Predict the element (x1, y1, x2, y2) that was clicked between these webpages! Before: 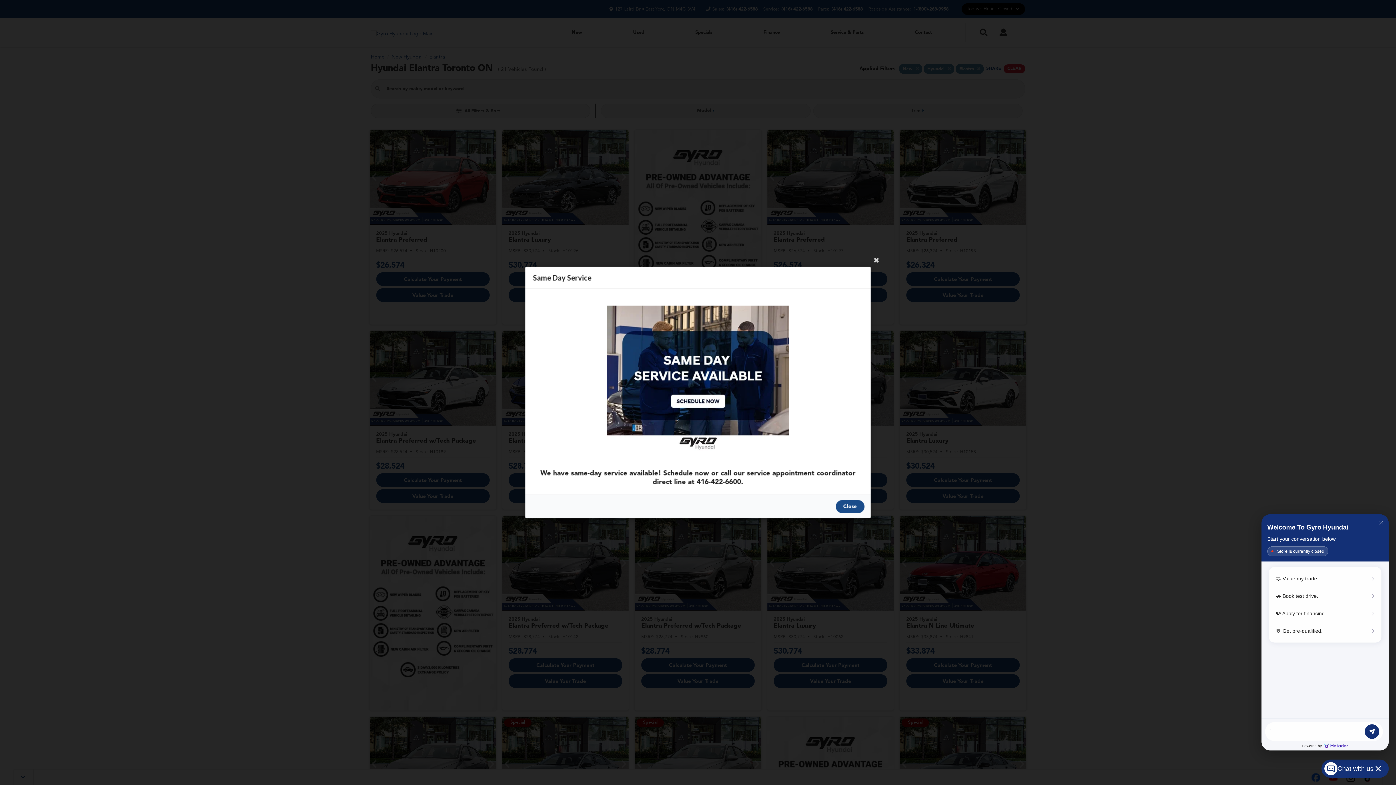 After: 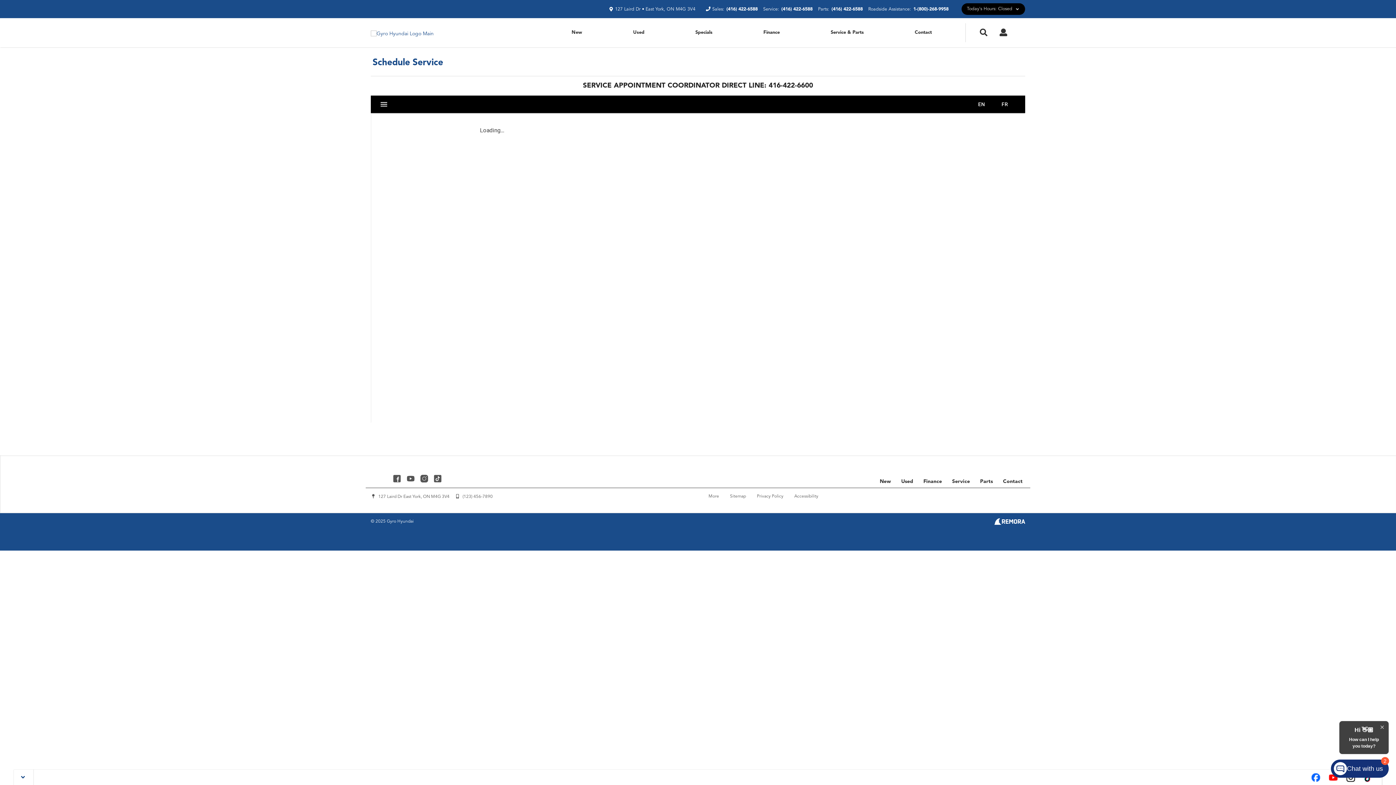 Action: bbox: (533, 296, 863, 460)